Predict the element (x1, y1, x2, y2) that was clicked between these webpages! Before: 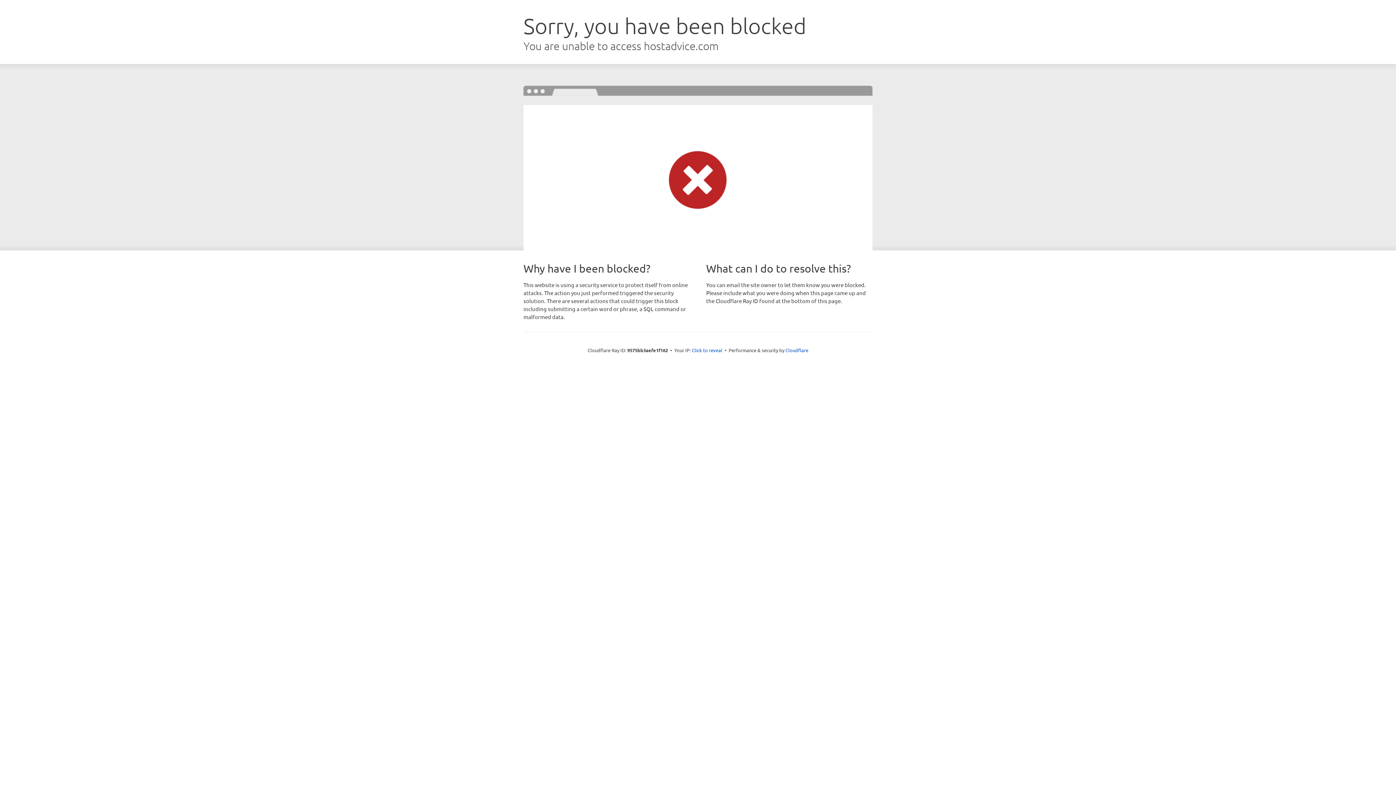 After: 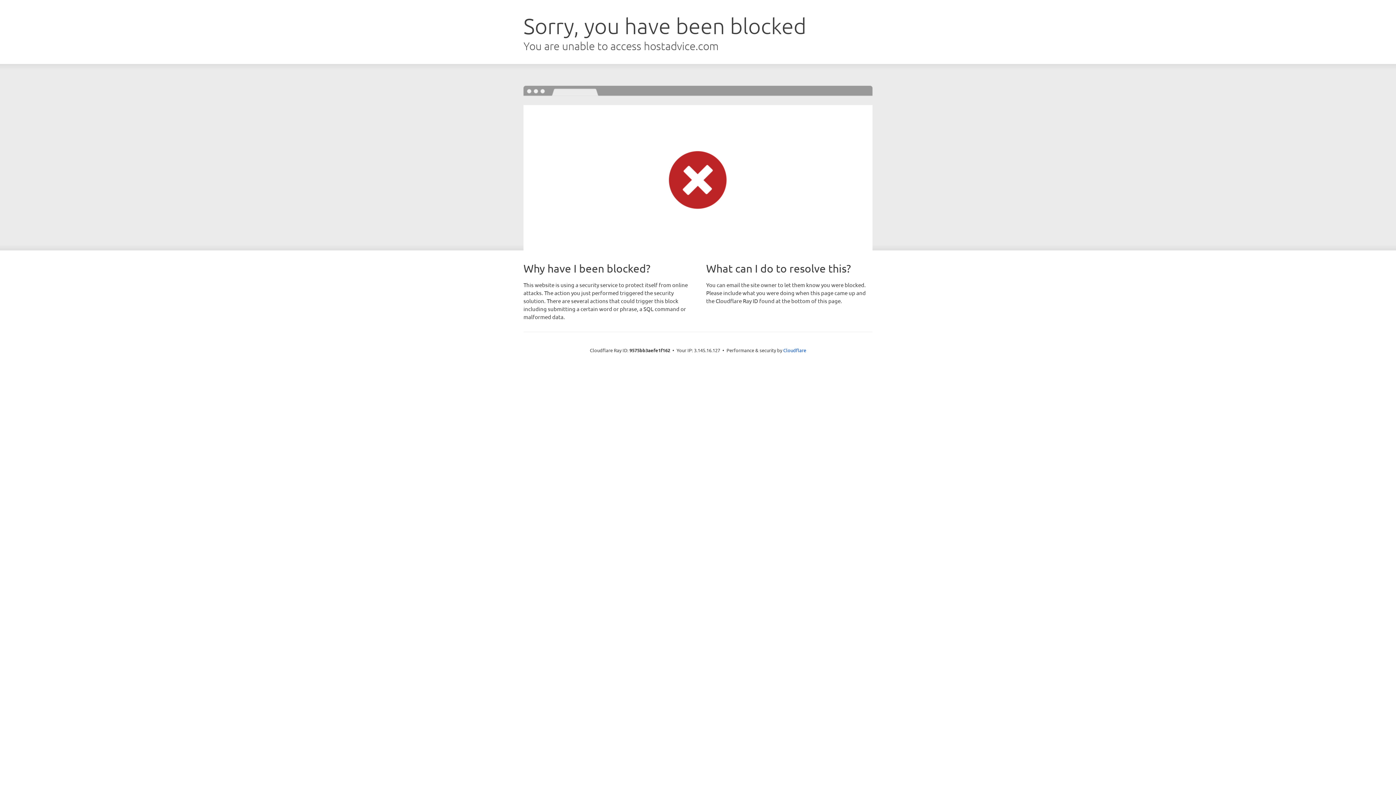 Action: bbox: (692, 346, 722, 353) label: Click to reveal